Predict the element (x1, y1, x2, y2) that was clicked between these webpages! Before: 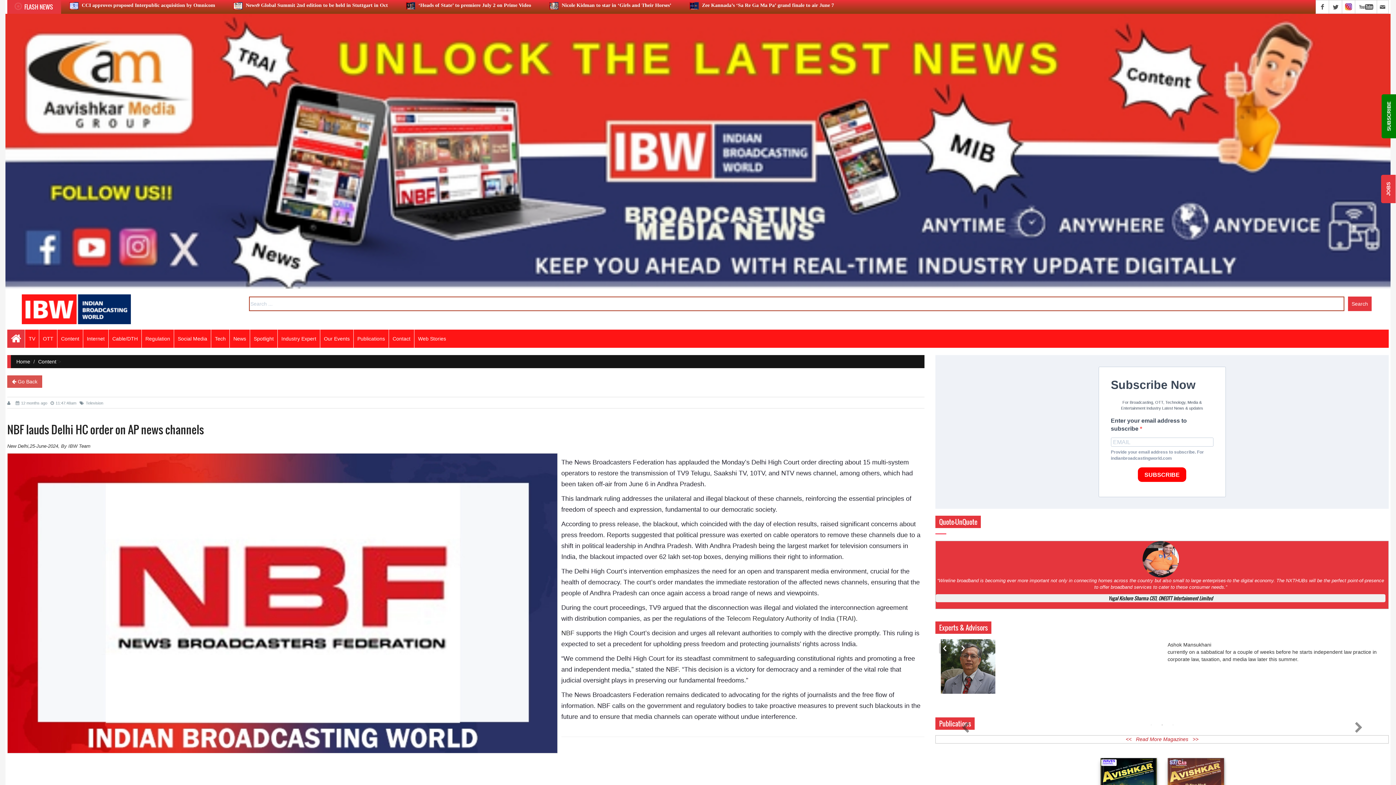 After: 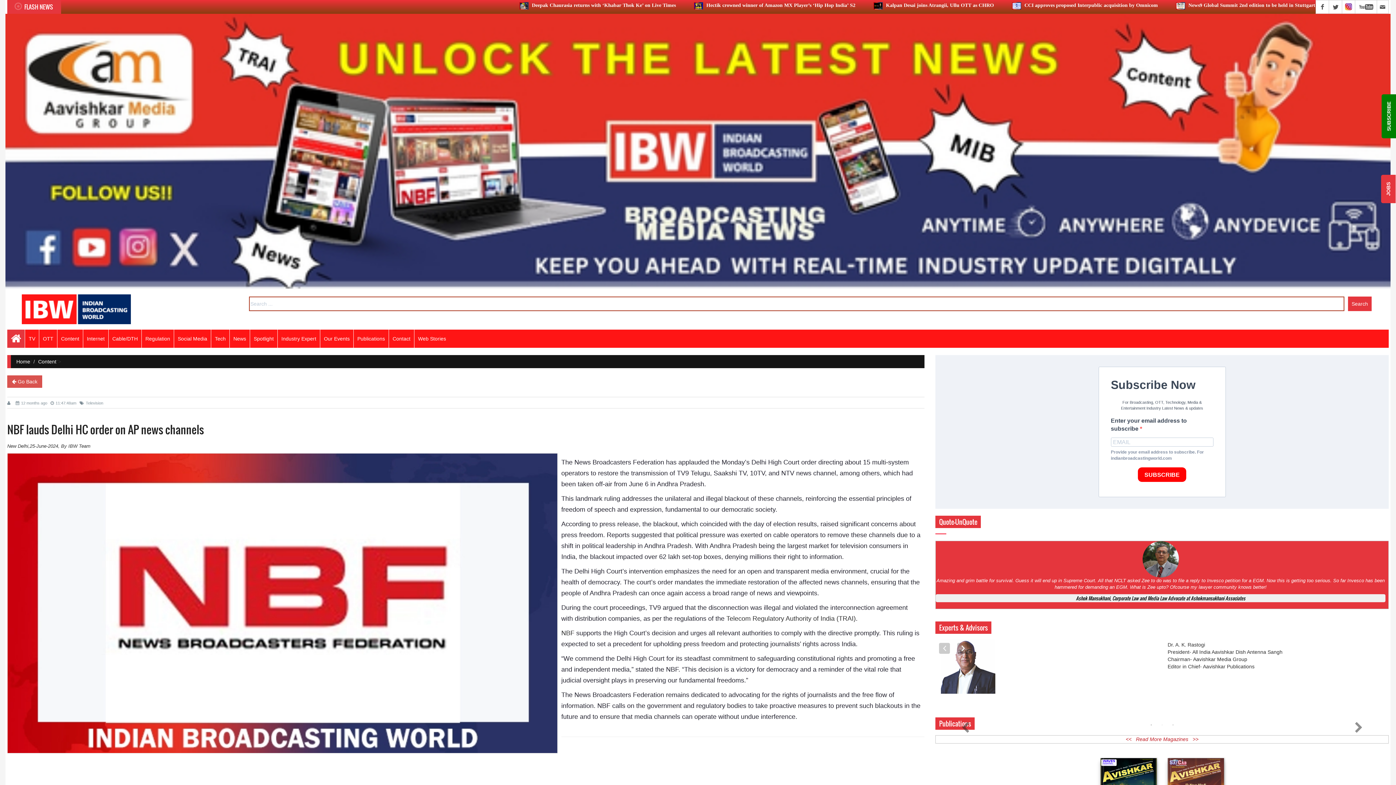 Action: label: 1 bbox: (1147, 721, 1155, 729)